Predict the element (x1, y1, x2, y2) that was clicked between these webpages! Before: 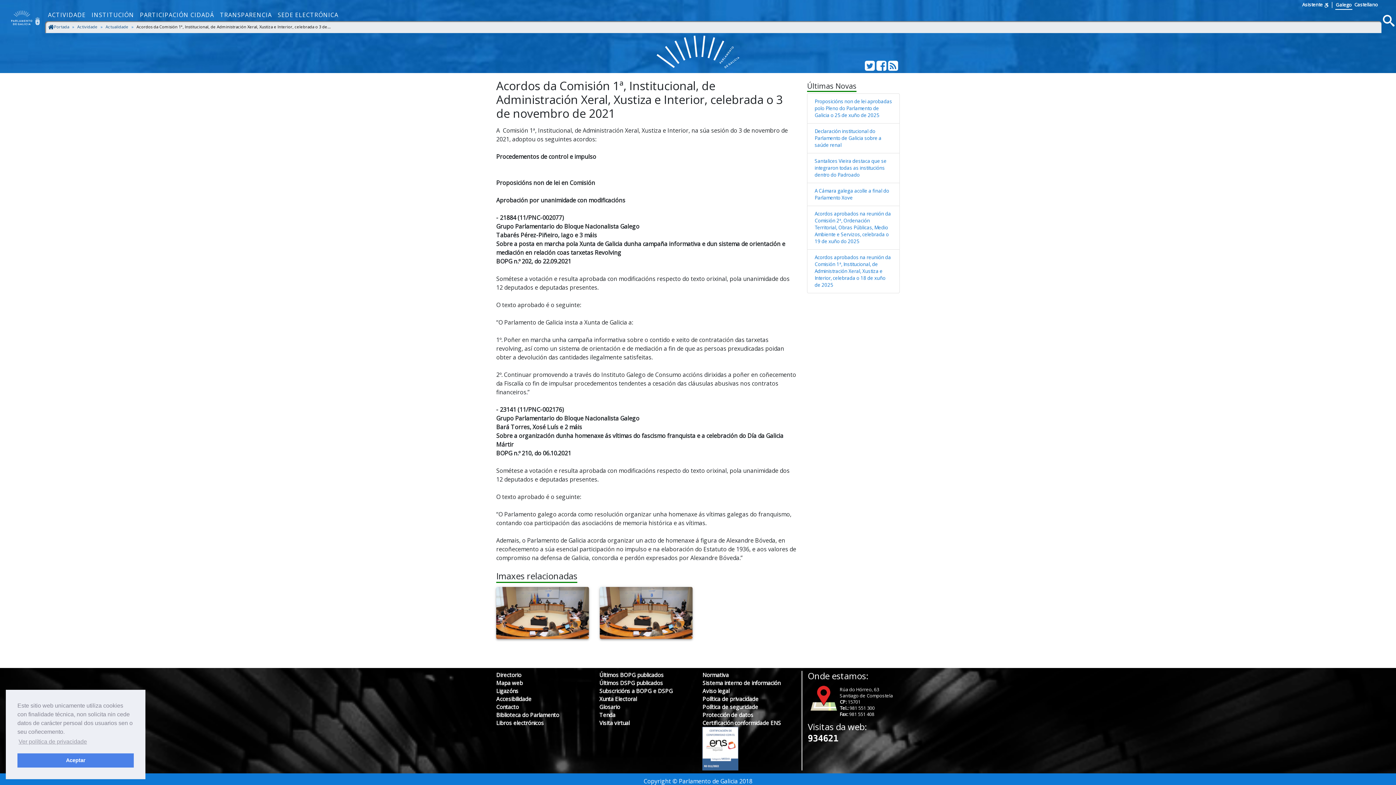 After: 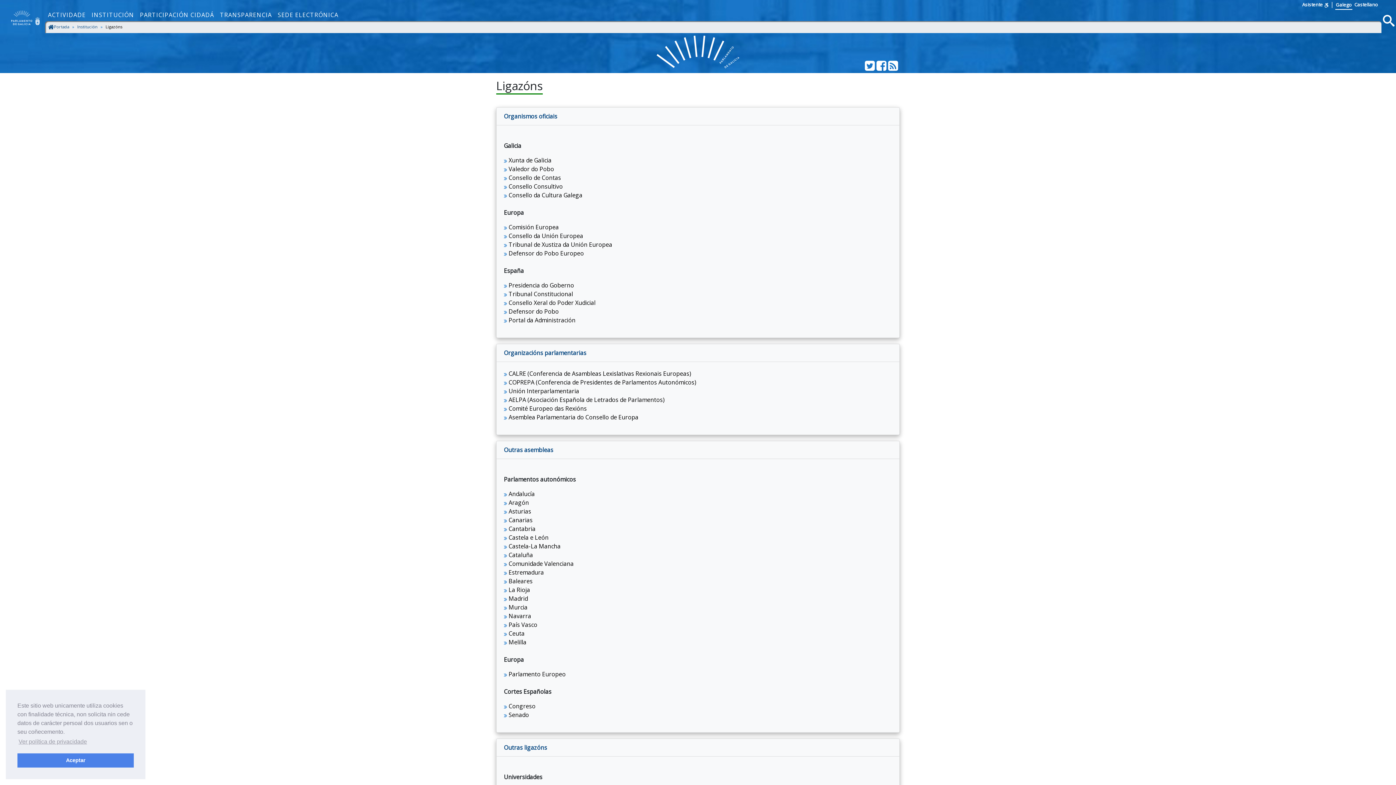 Action: label: Ligazóns bbox: (496, 687, 518, 694)